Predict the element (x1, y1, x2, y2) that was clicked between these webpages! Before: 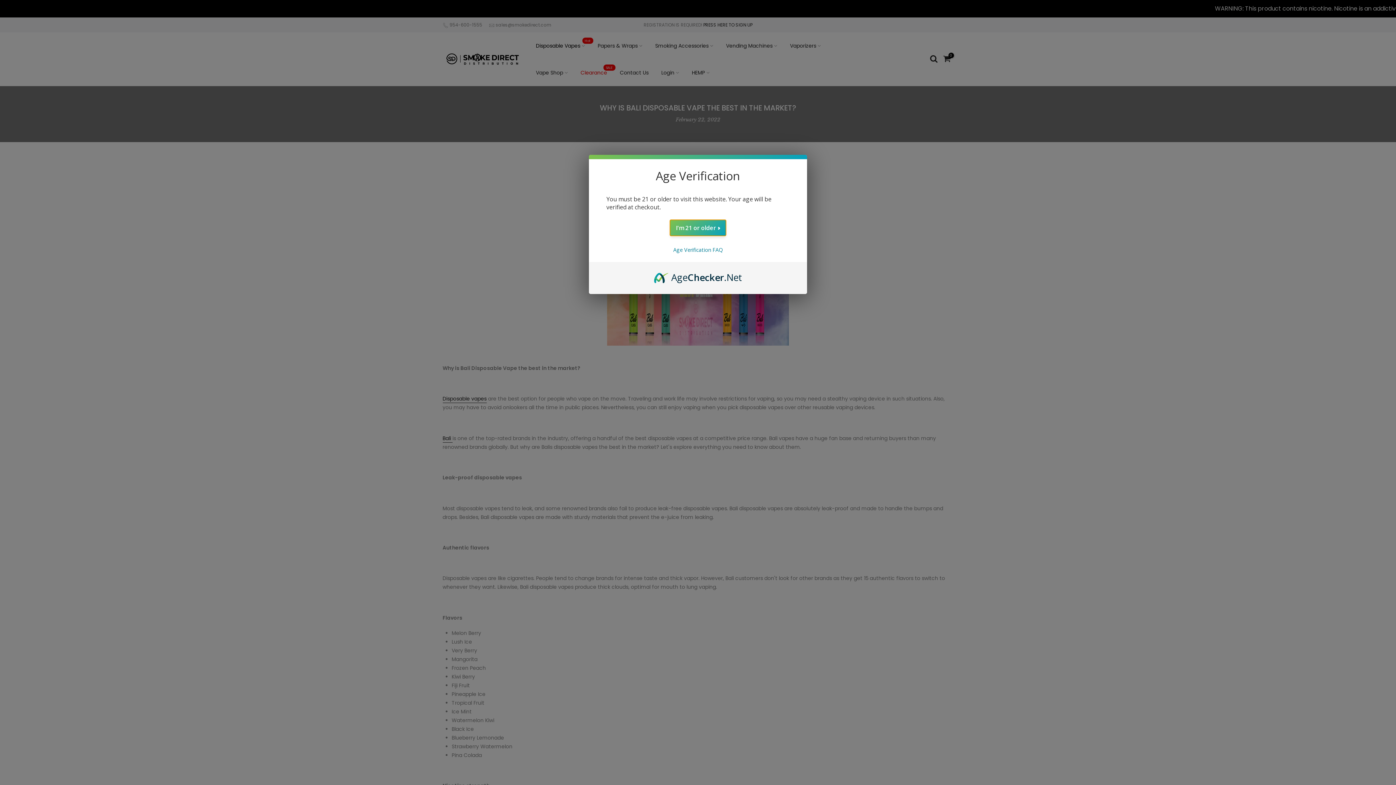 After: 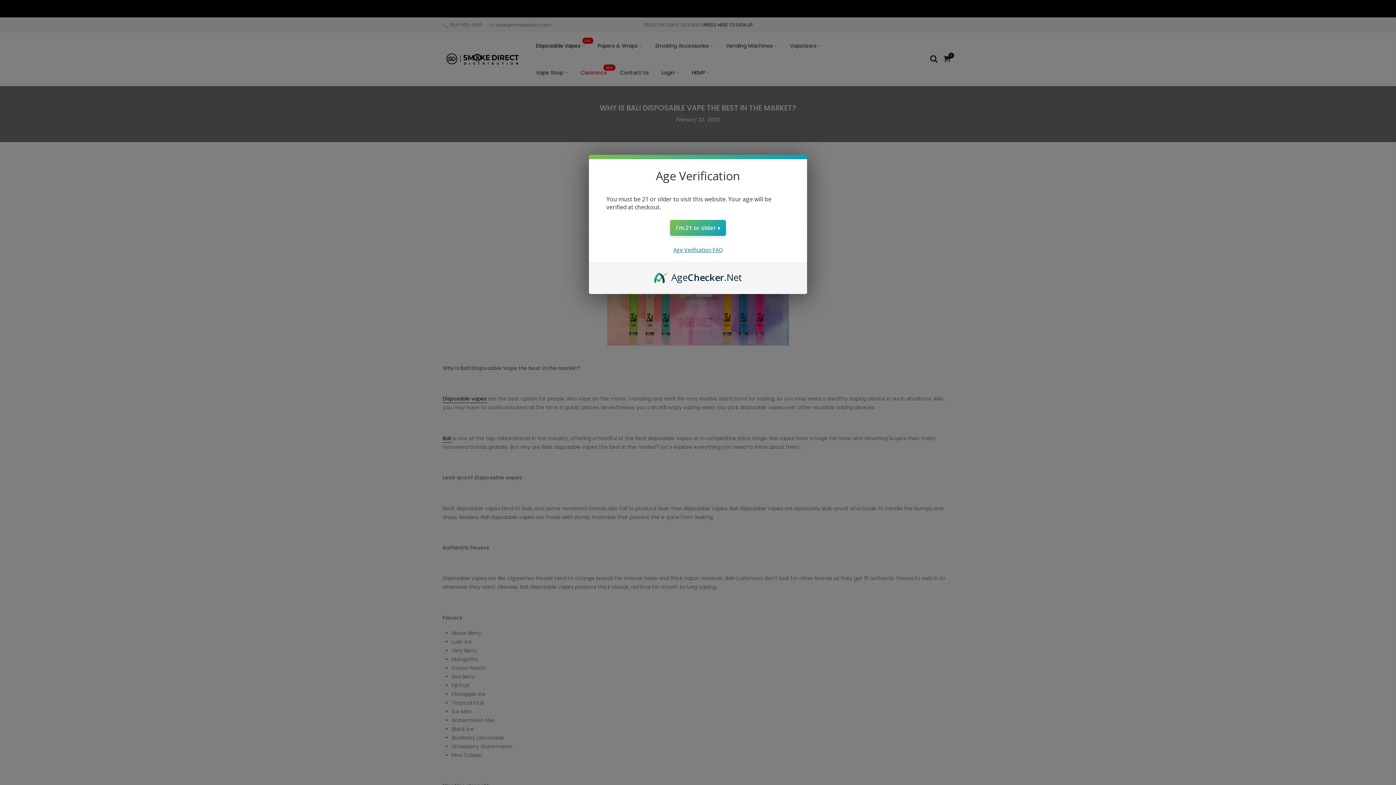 Action: bbox: (673, 246, 722, 253) label: Age Verification FAQ